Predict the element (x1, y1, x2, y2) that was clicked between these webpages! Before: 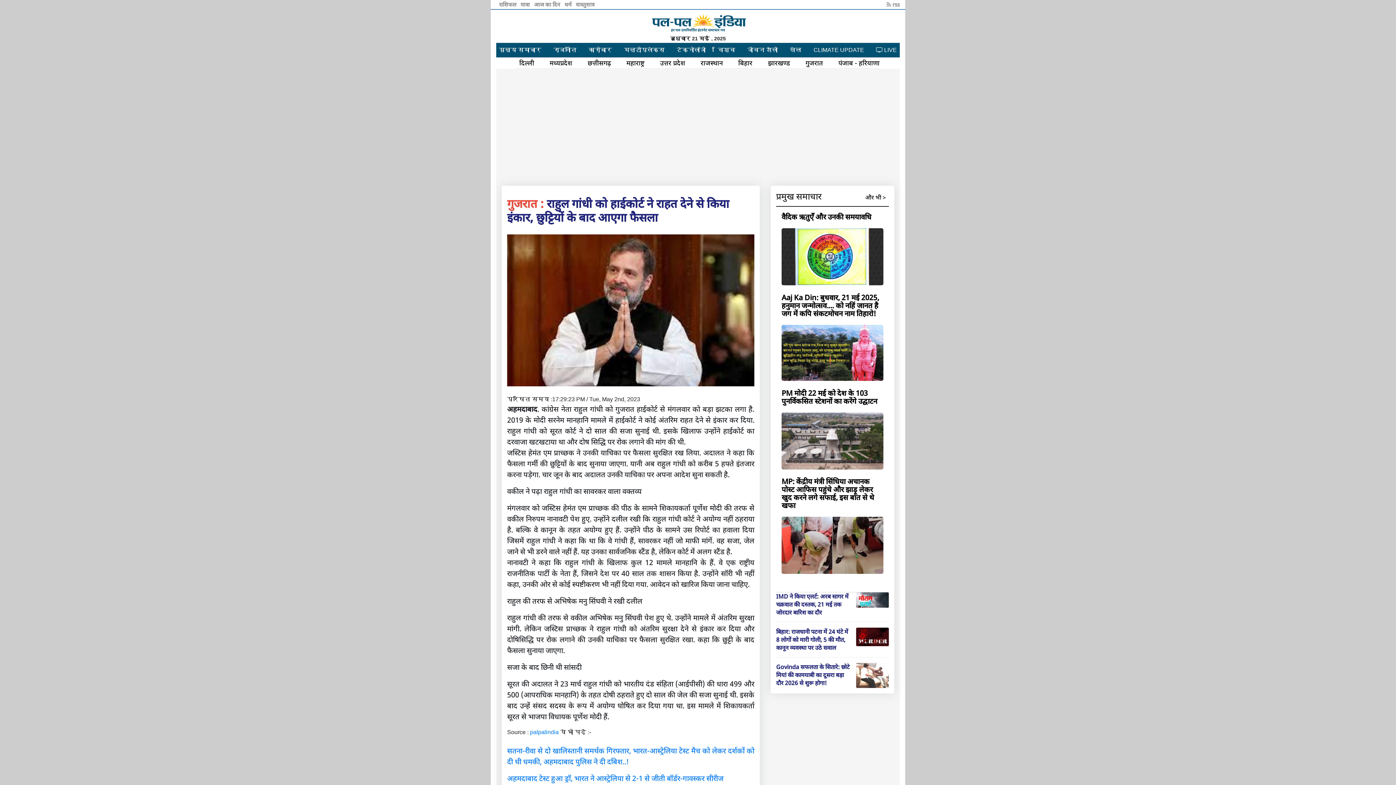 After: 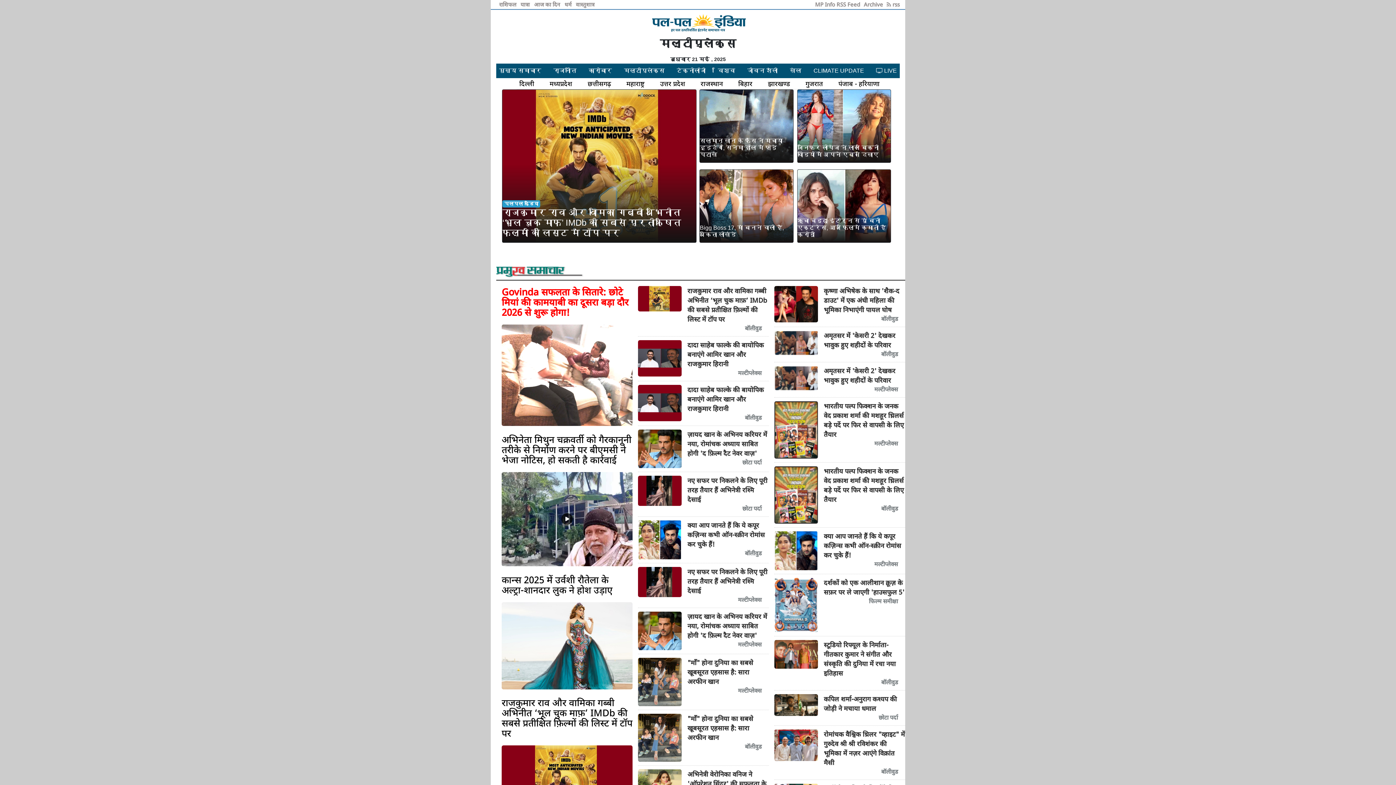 Action: bbox: (624, 46, 664, 52) label: मल्टीप्लेक्स